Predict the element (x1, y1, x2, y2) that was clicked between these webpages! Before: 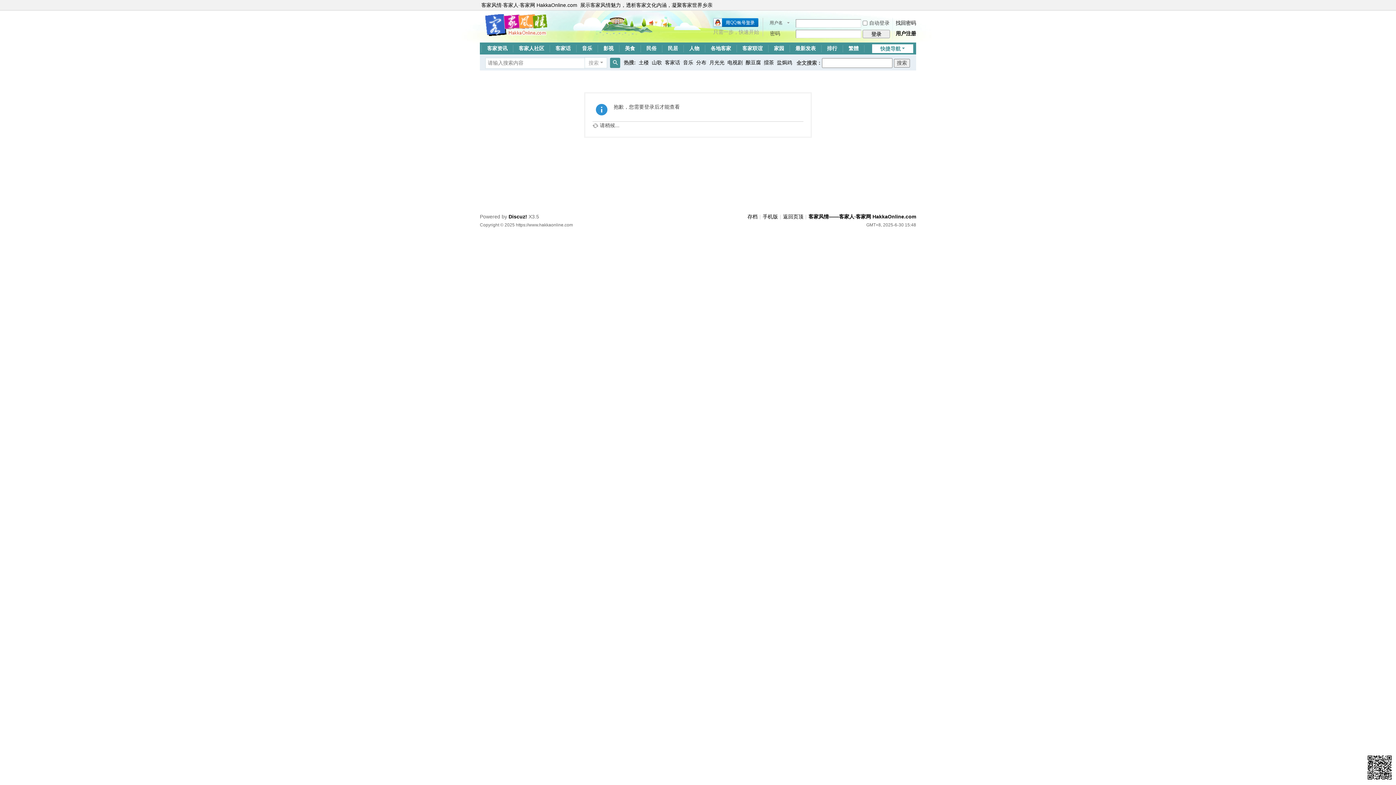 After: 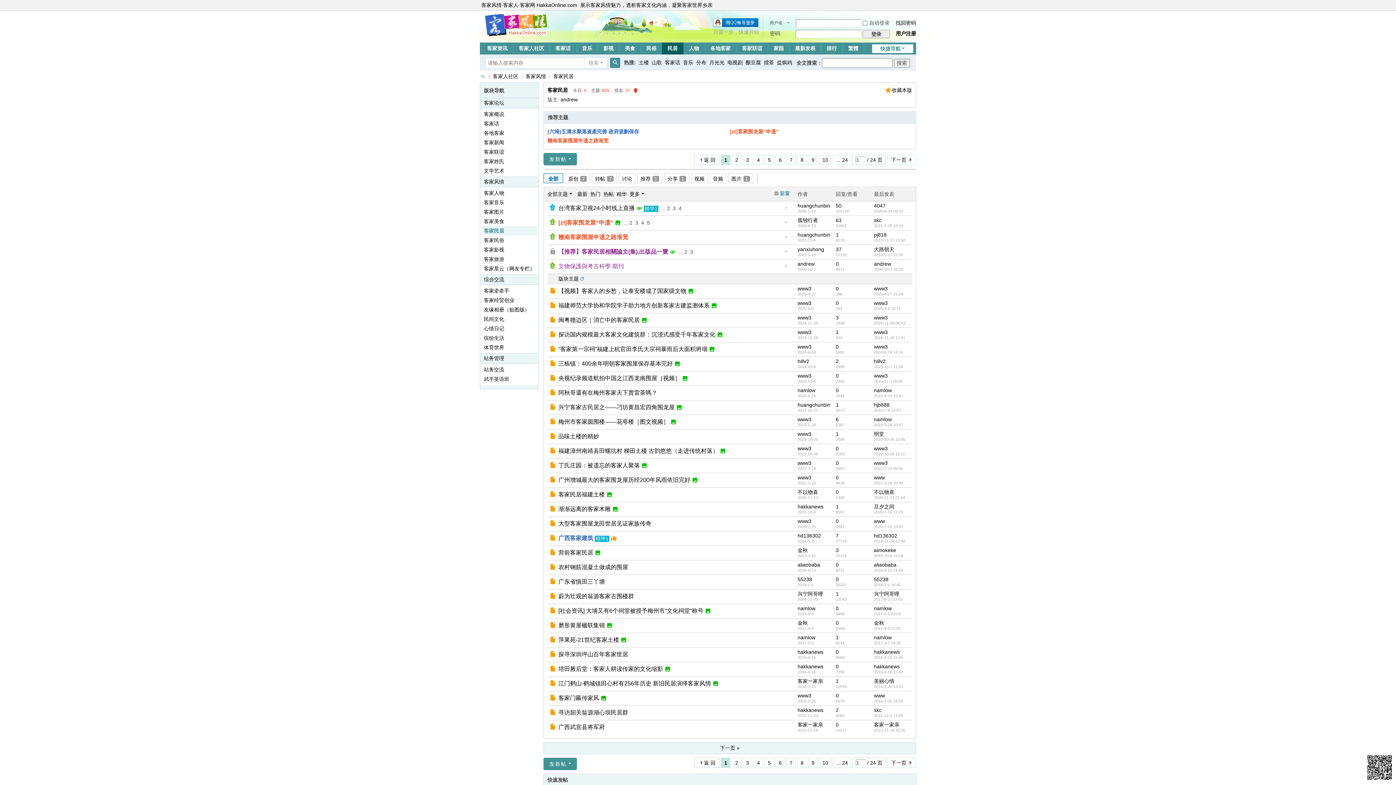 Action: label: 民居客家民居建筑 bbox: (662, 42, 683, 54)